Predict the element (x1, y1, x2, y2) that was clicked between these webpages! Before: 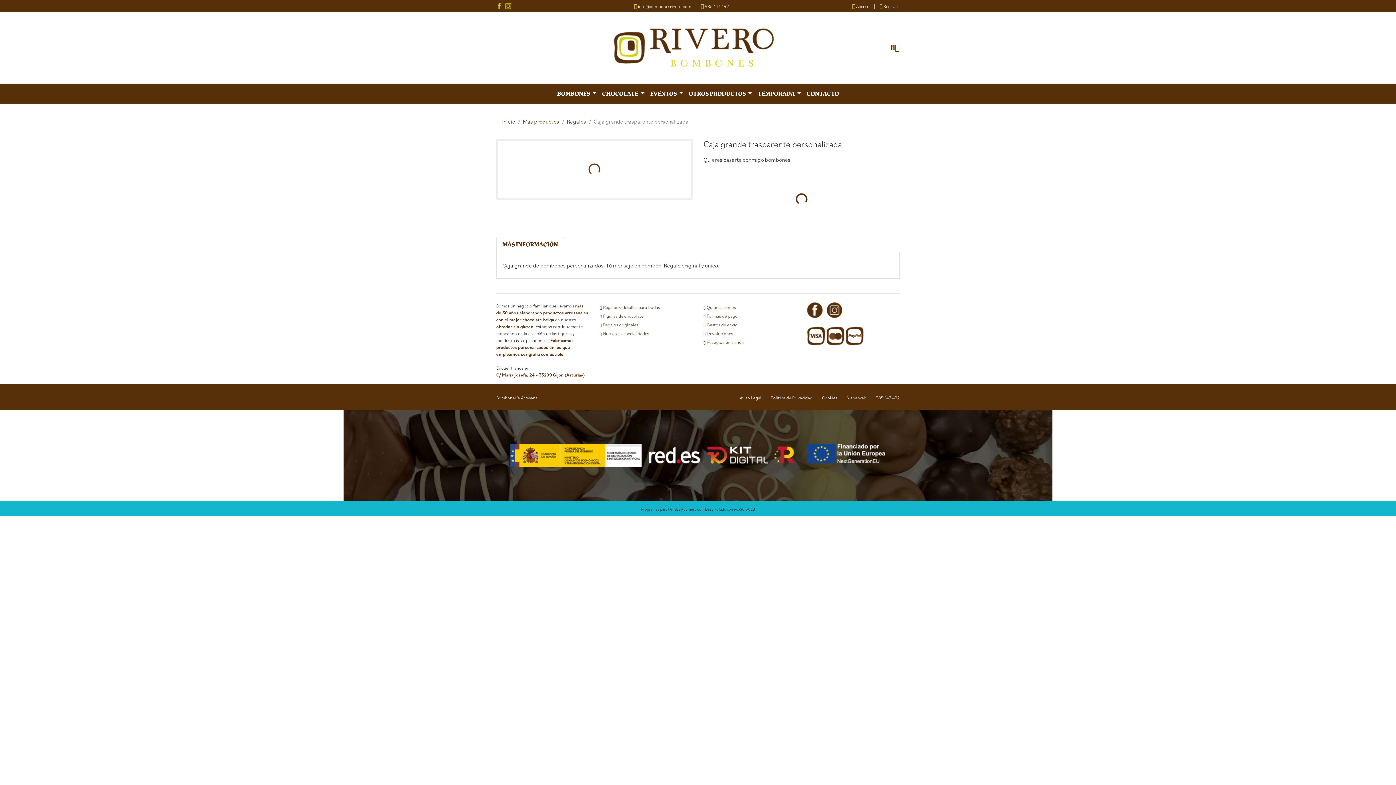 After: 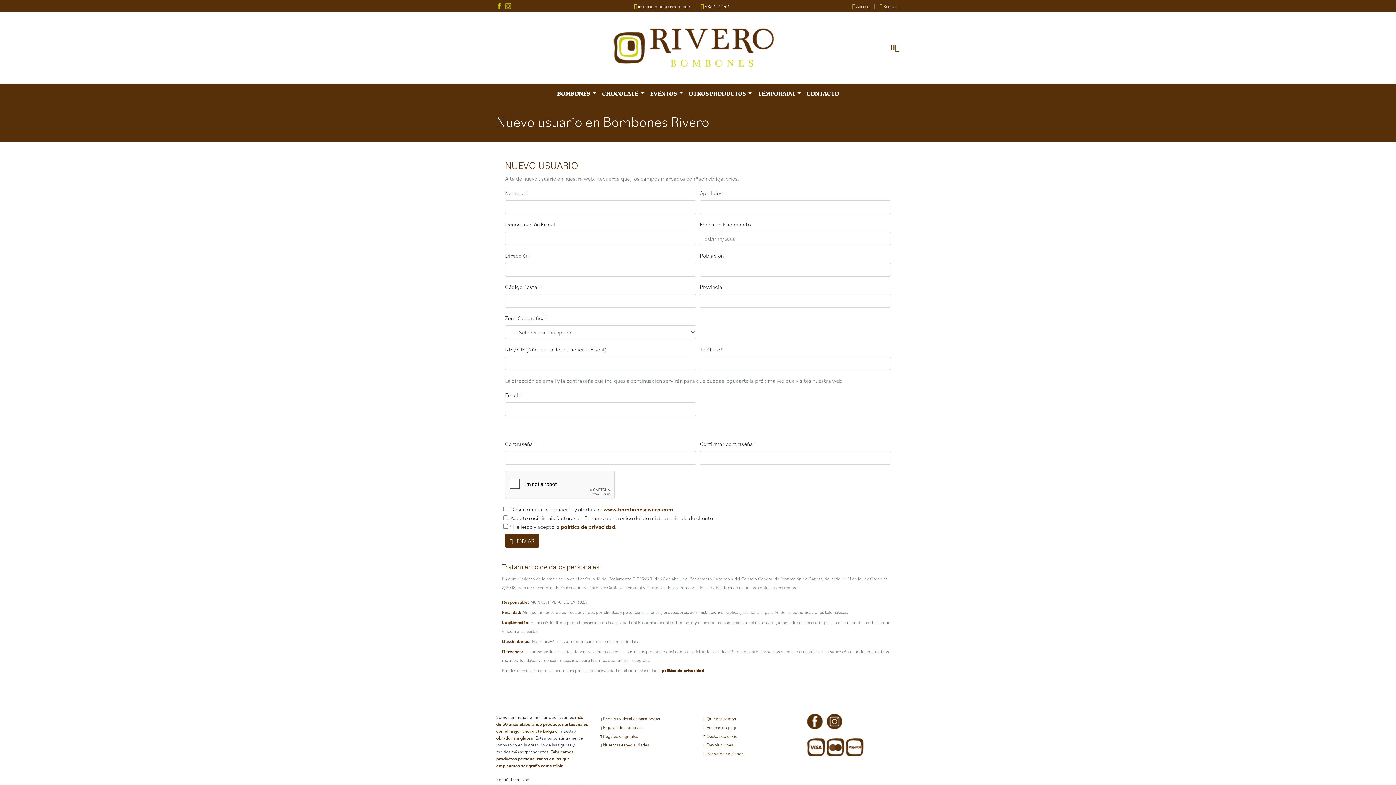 Action: label: Registro bbox: (883, 2, 900, 9)